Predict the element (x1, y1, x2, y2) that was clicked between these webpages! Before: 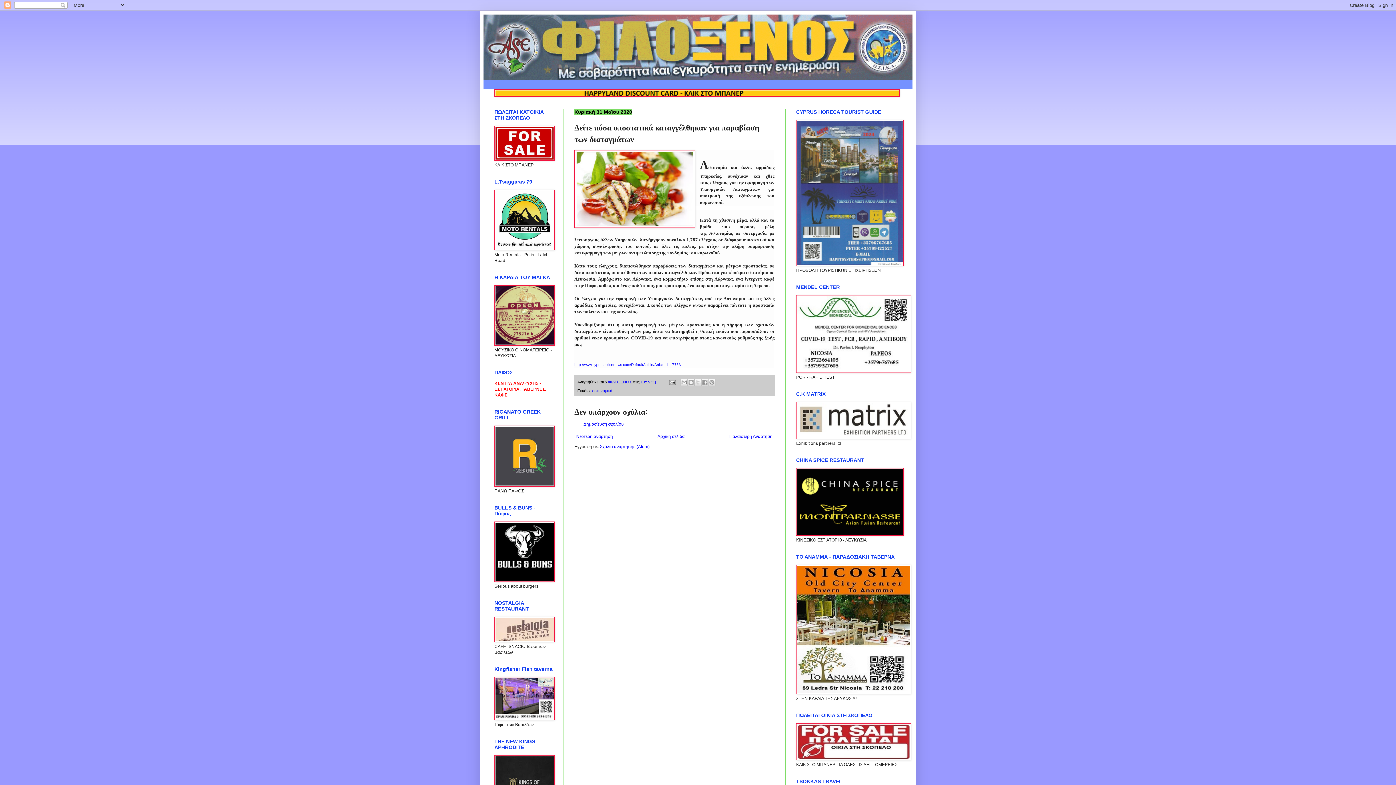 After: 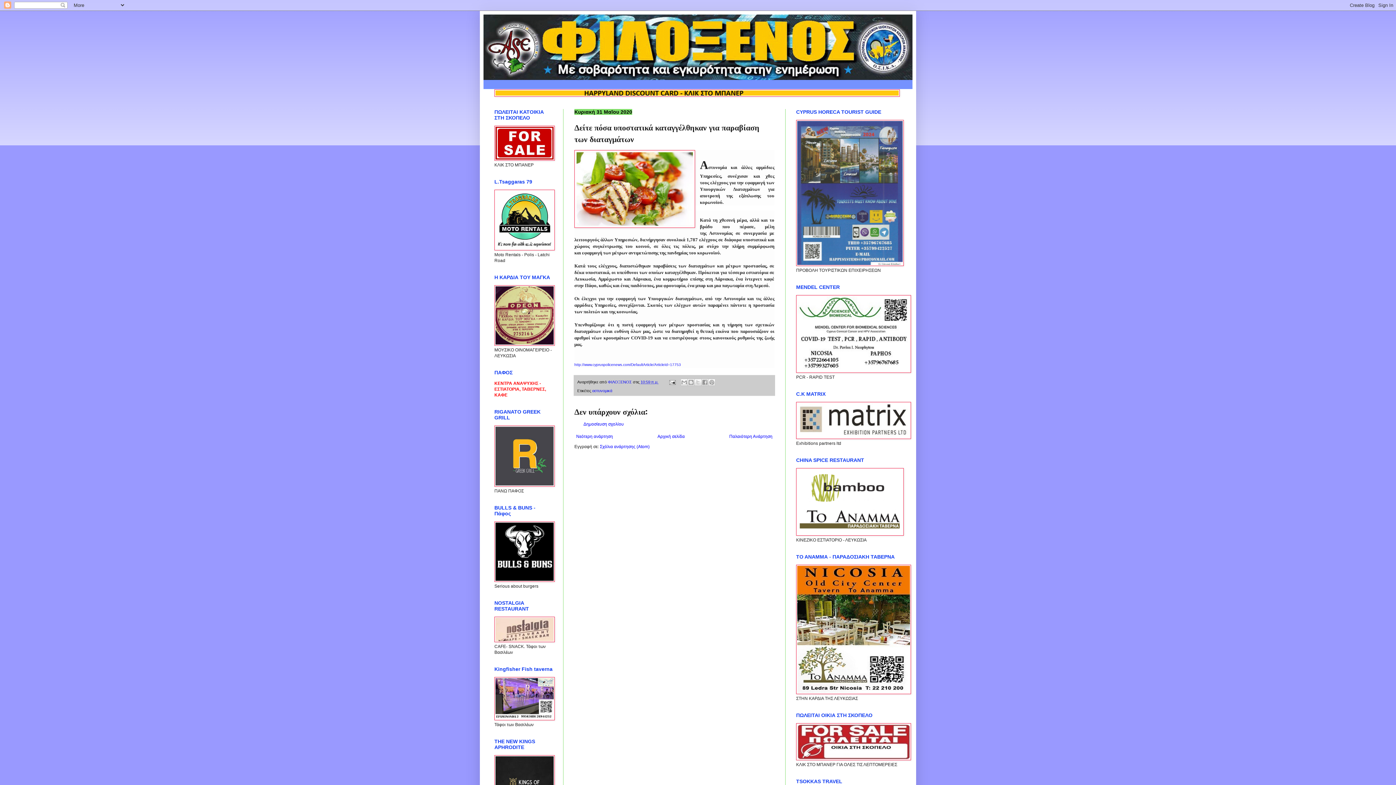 Action: label: 10:59 π.μ. bbox: (640, 379, 658, 384)